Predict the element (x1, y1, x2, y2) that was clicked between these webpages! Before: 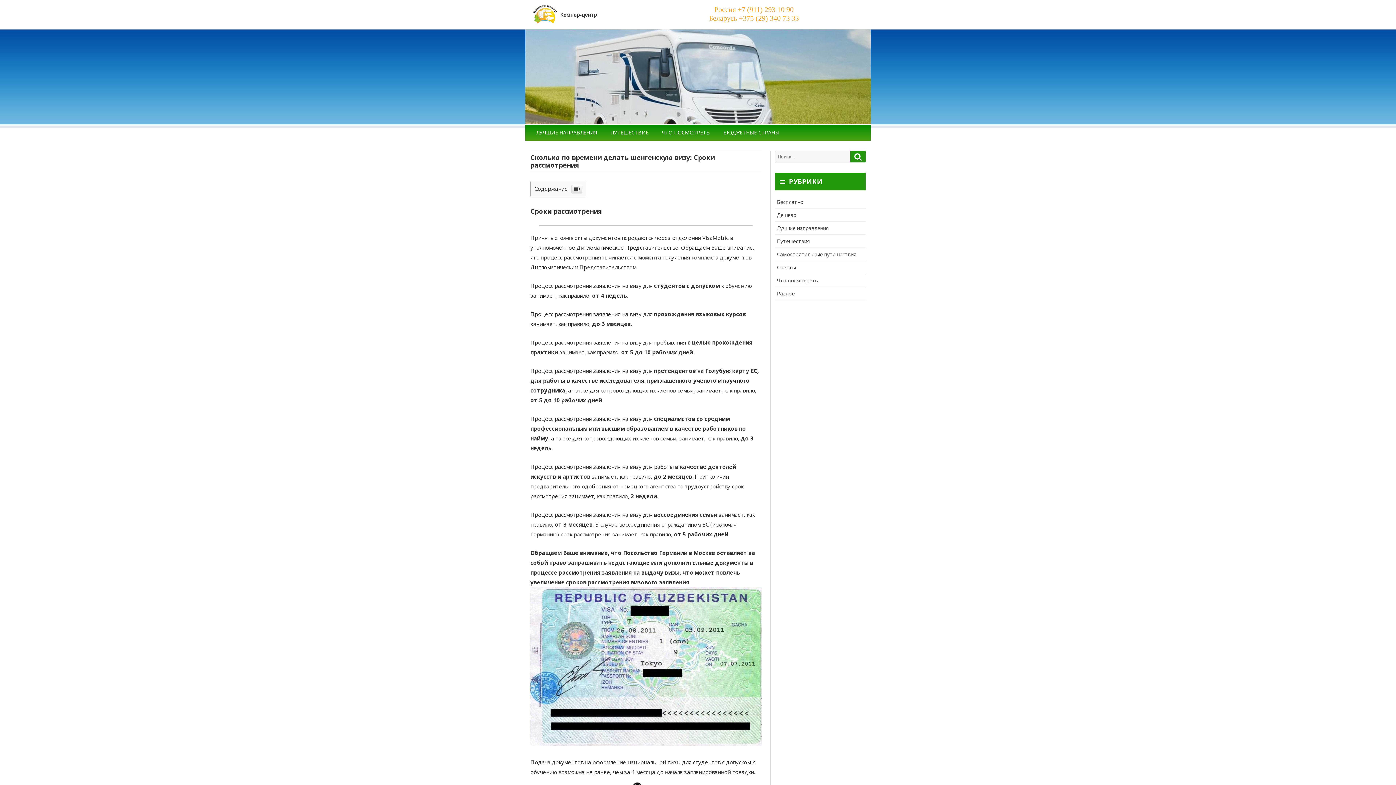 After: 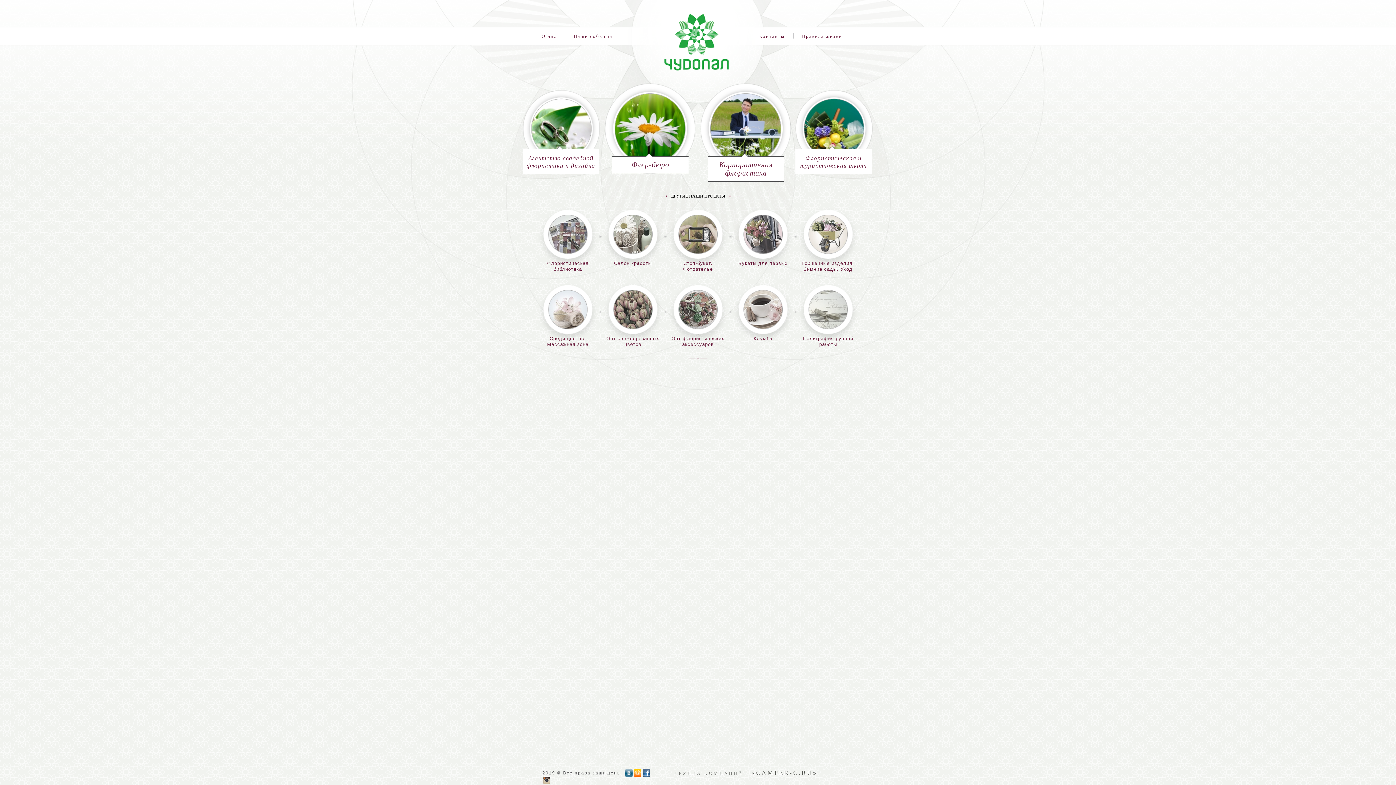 Action: label: Поиск bbox: (850, 277, 865, 289)